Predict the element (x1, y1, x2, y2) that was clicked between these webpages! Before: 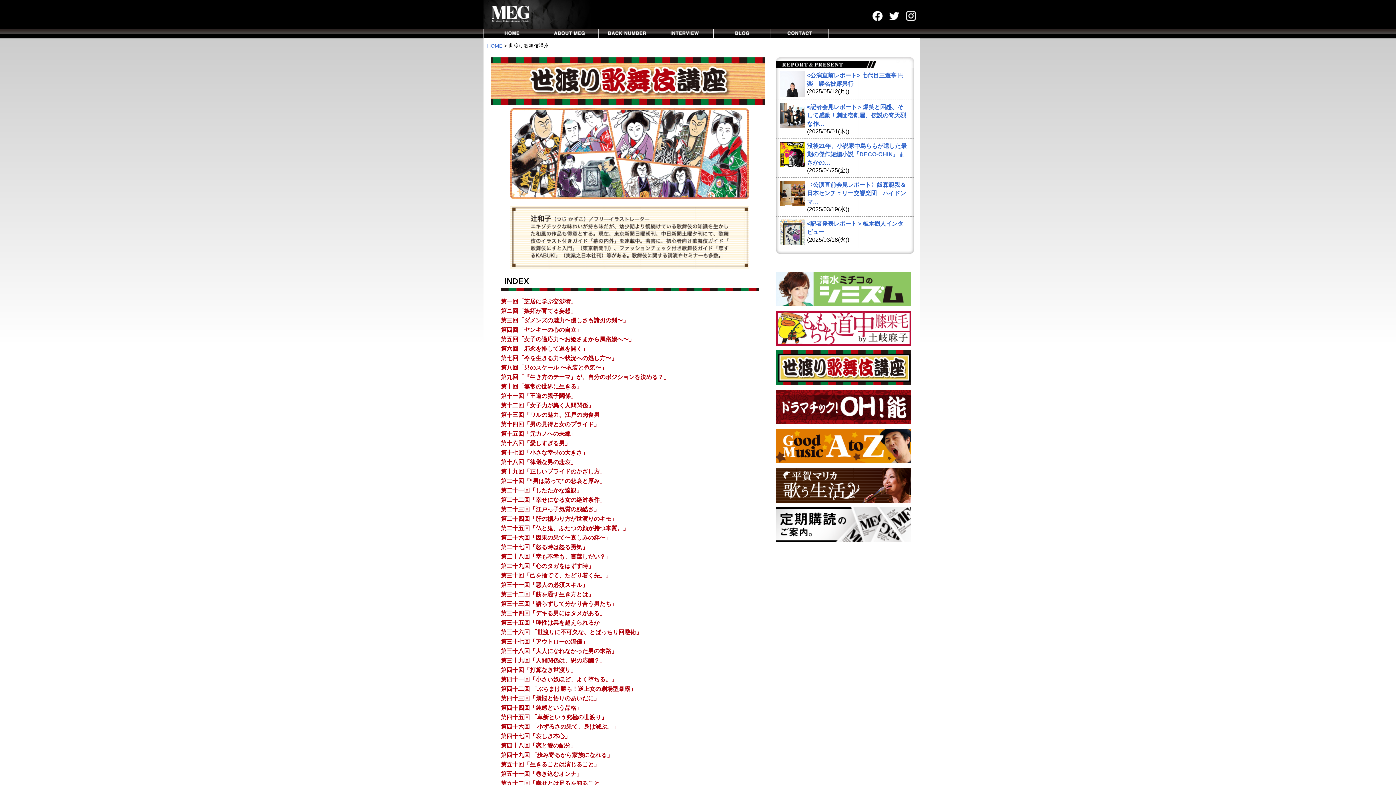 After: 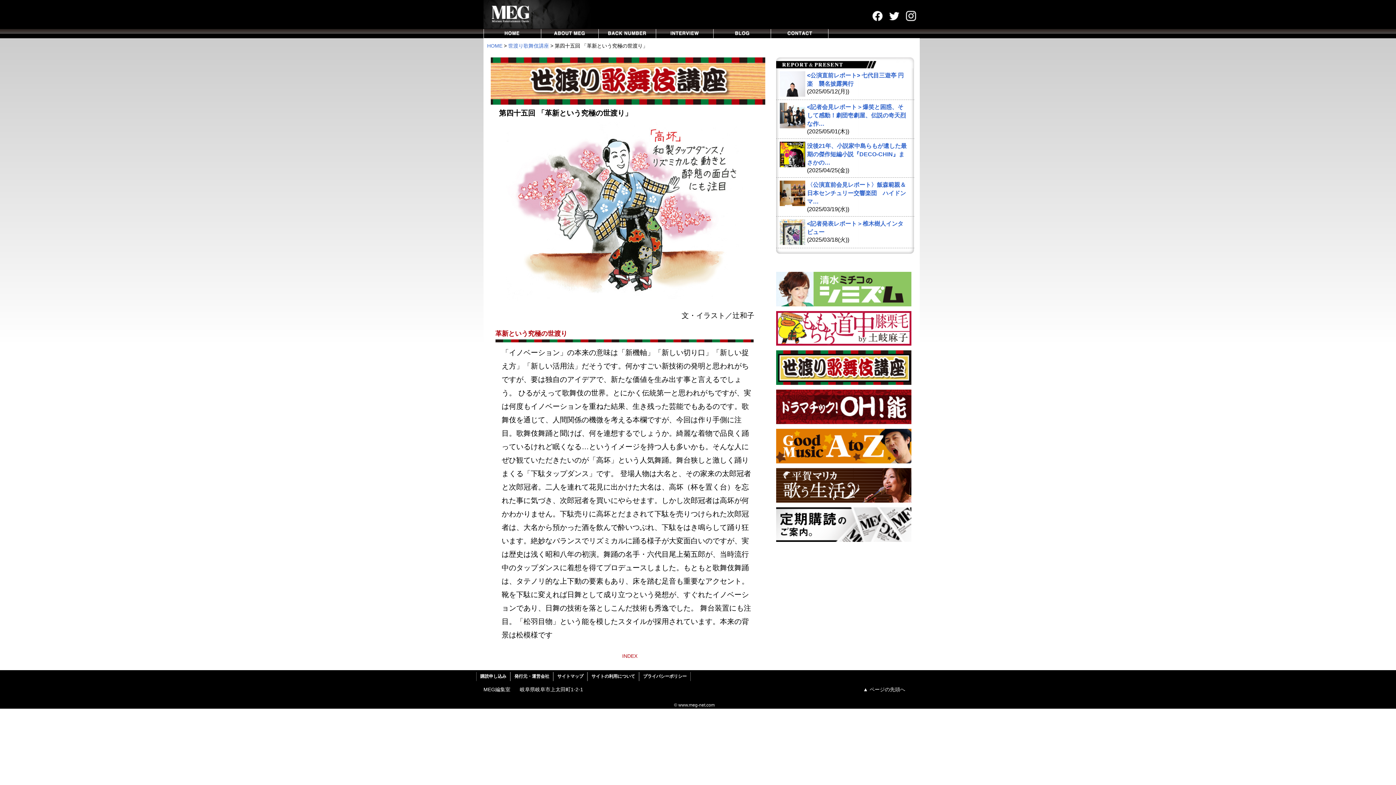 Action: label: 第四十五回 「革新という究極の世渡り」 bbox: (500, 714, 607, 720)